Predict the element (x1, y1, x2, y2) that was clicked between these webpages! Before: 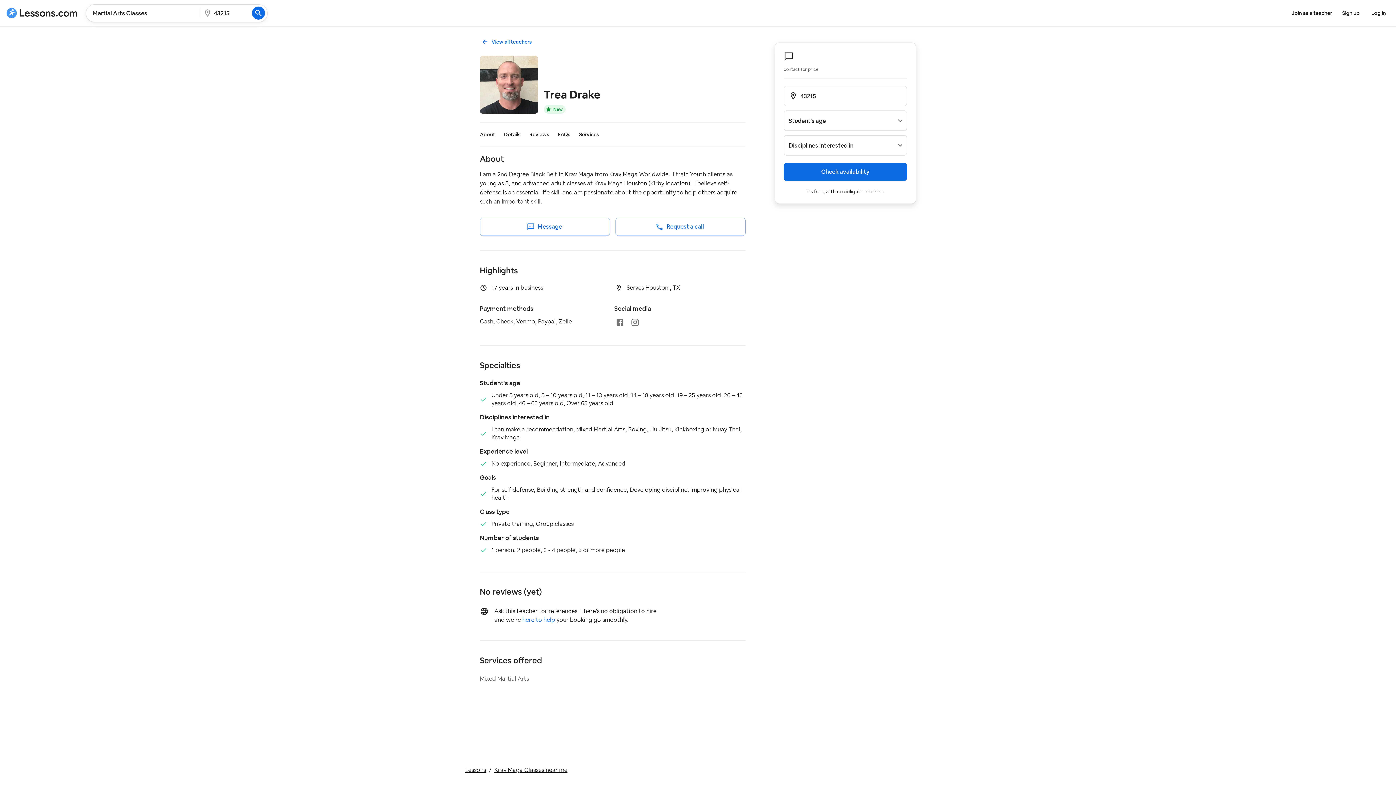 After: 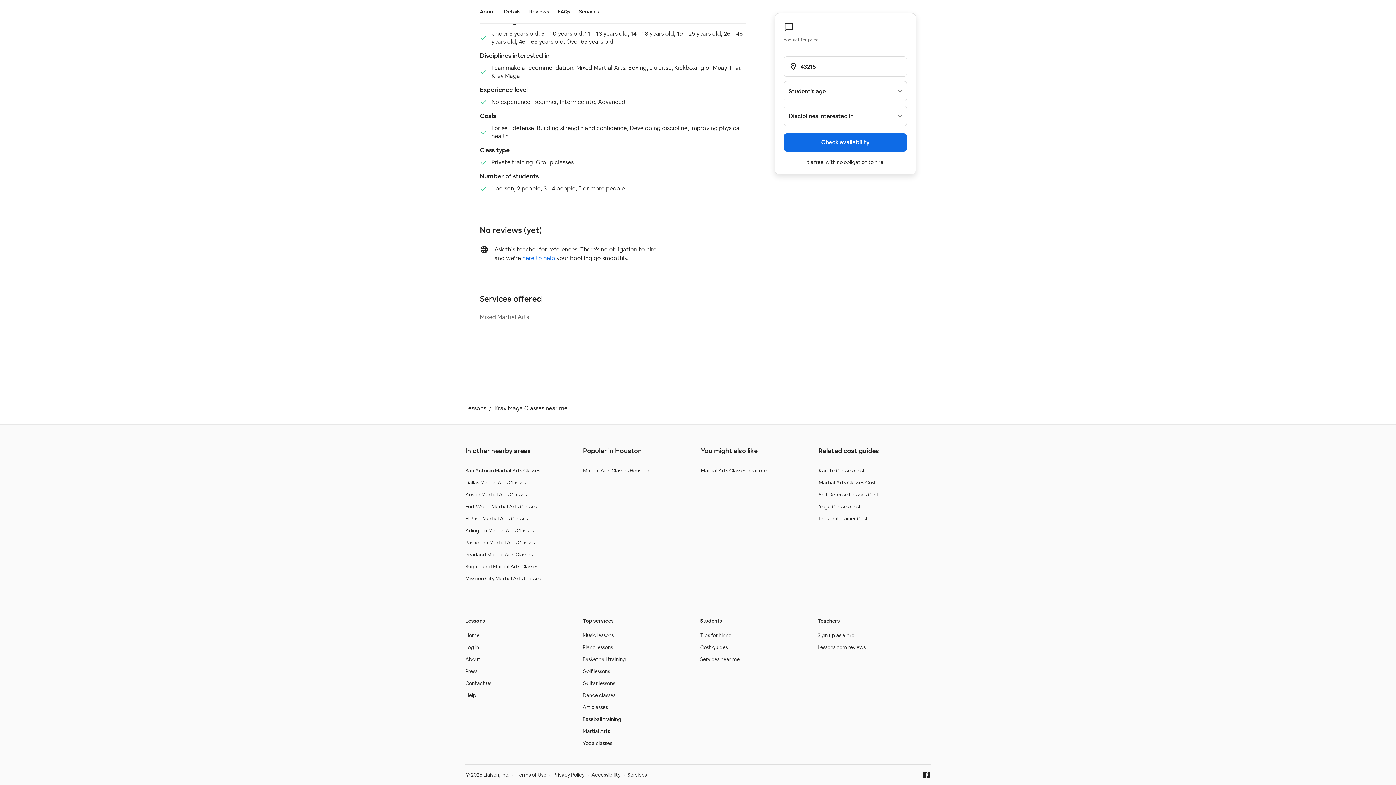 Action: label: FAQs bbox: (558, 131, 579, 137)